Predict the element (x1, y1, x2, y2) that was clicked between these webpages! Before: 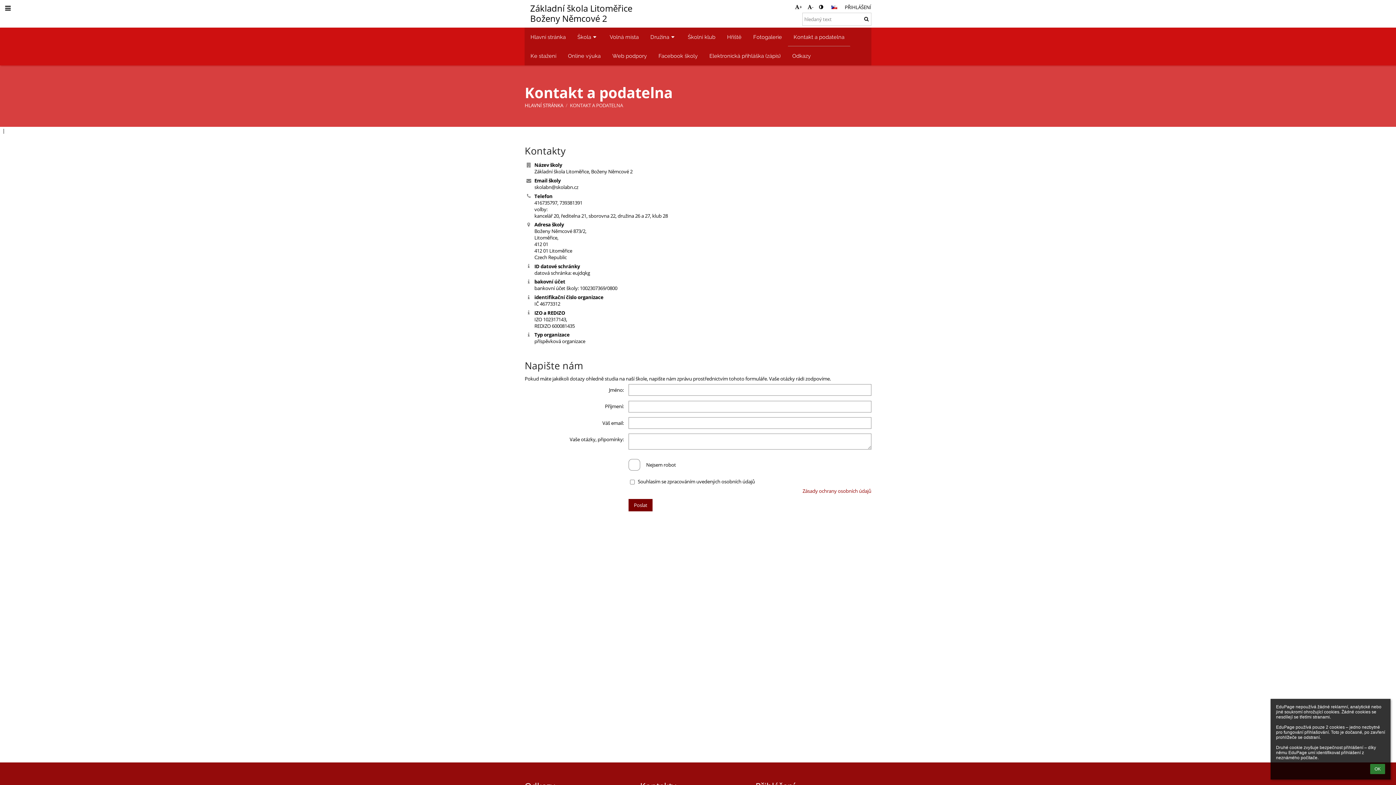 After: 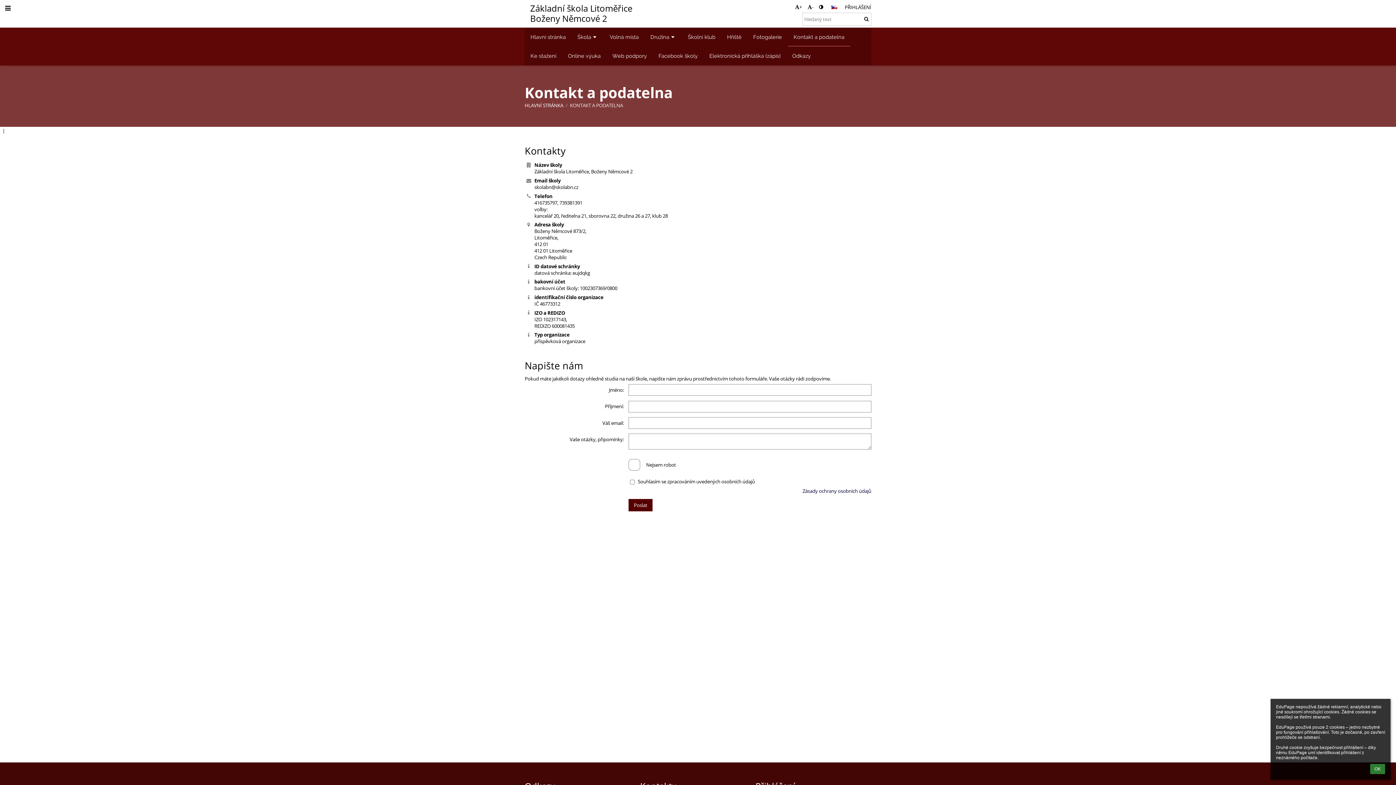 Action: bbox: (818, 1, 824, 12)